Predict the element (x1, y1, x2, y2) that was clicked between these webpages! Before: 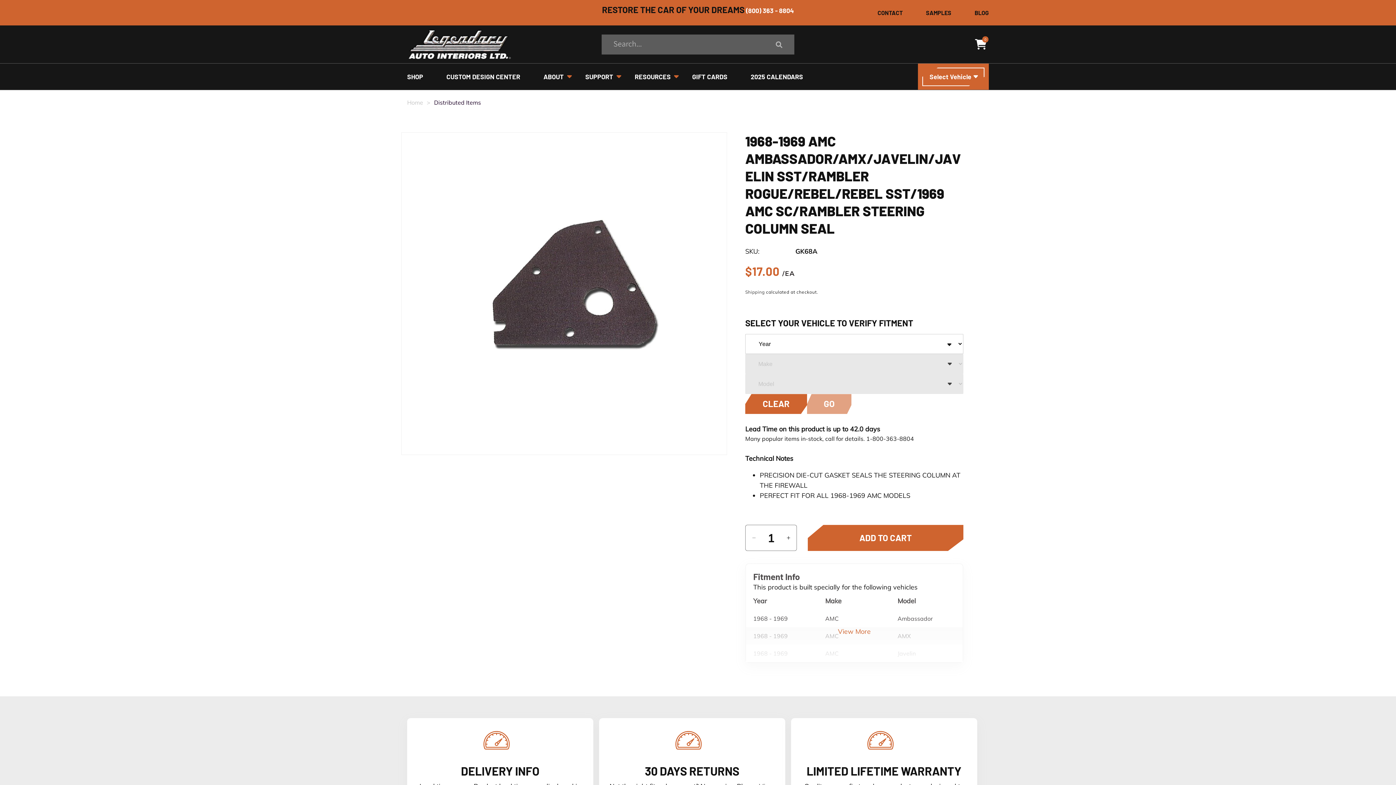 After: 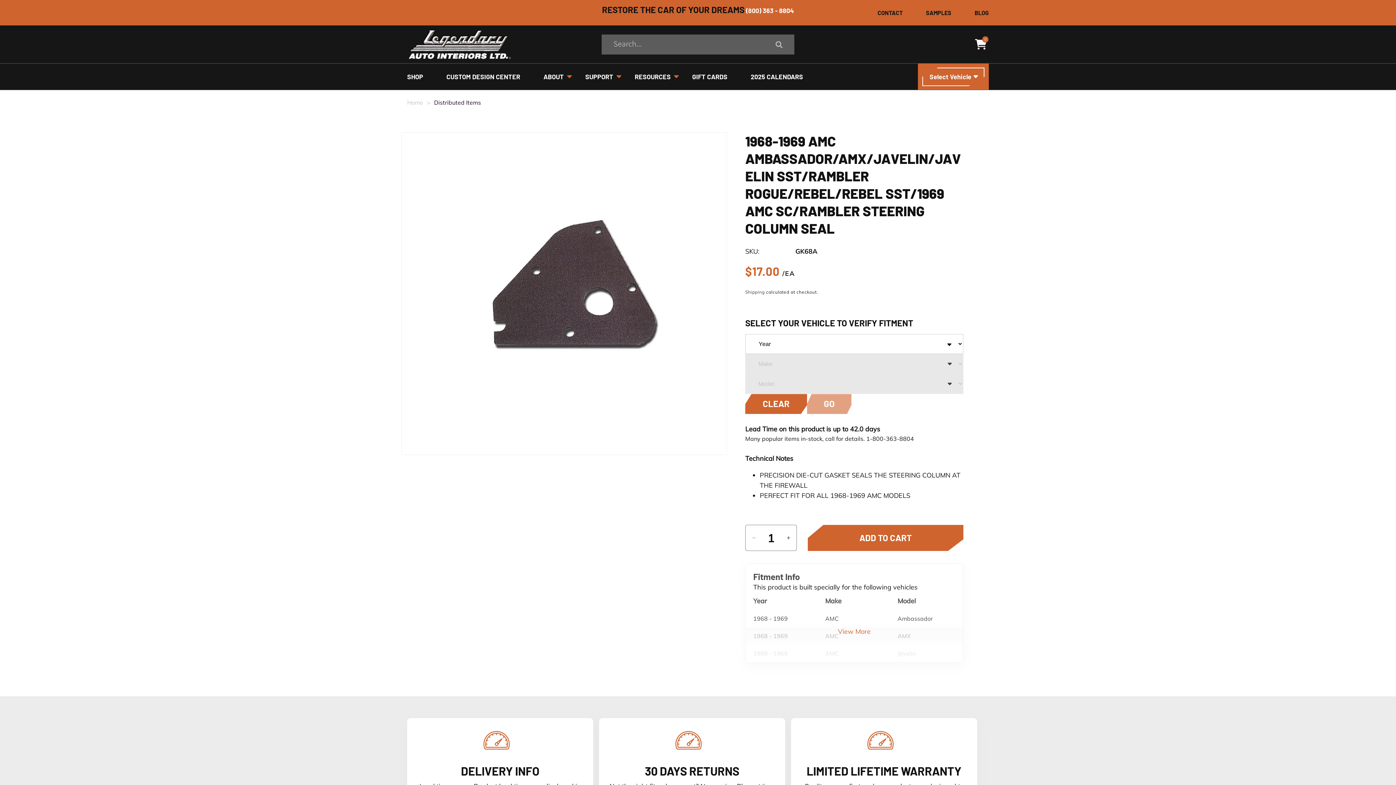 Action: label: {{lang 'search.quick_search.input_label'}} bbox: (771, 34, 787, 54)